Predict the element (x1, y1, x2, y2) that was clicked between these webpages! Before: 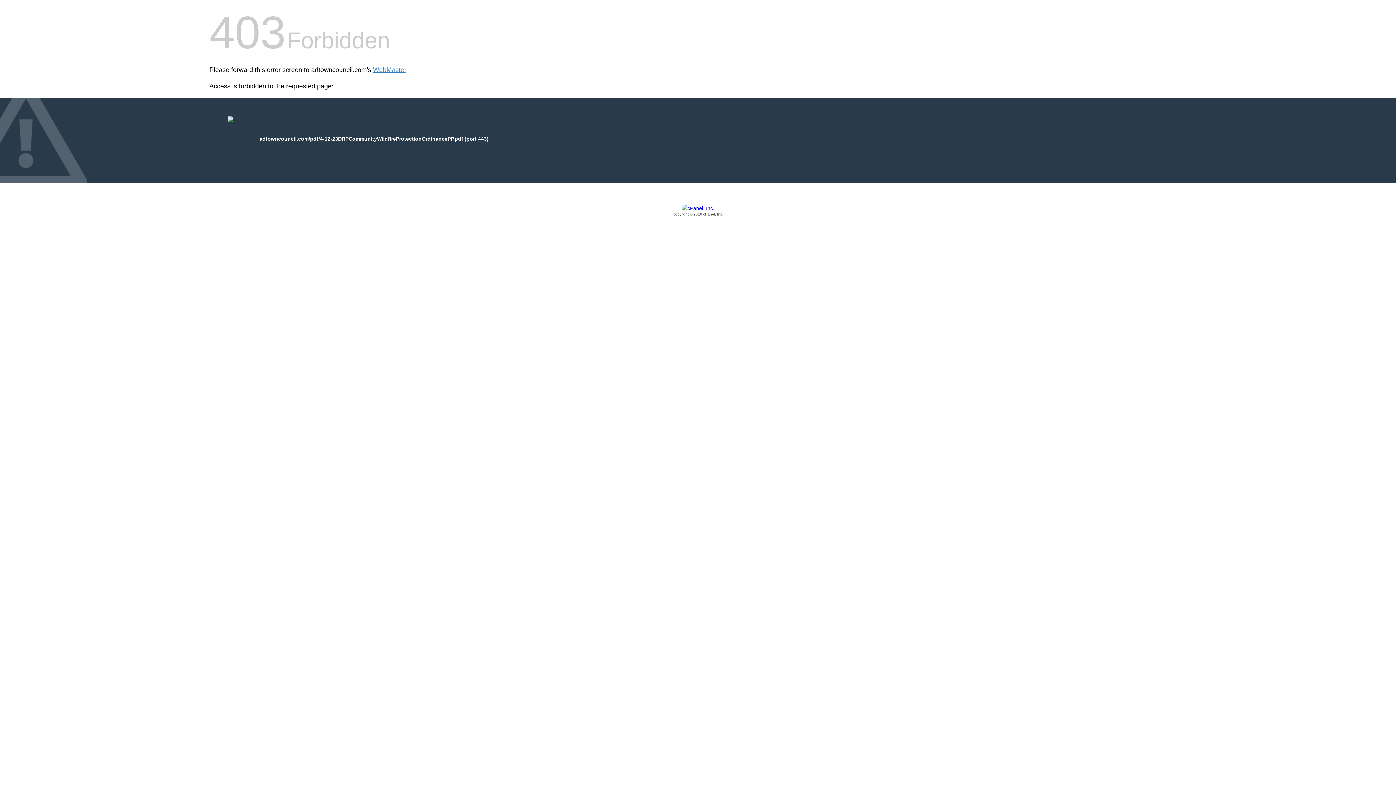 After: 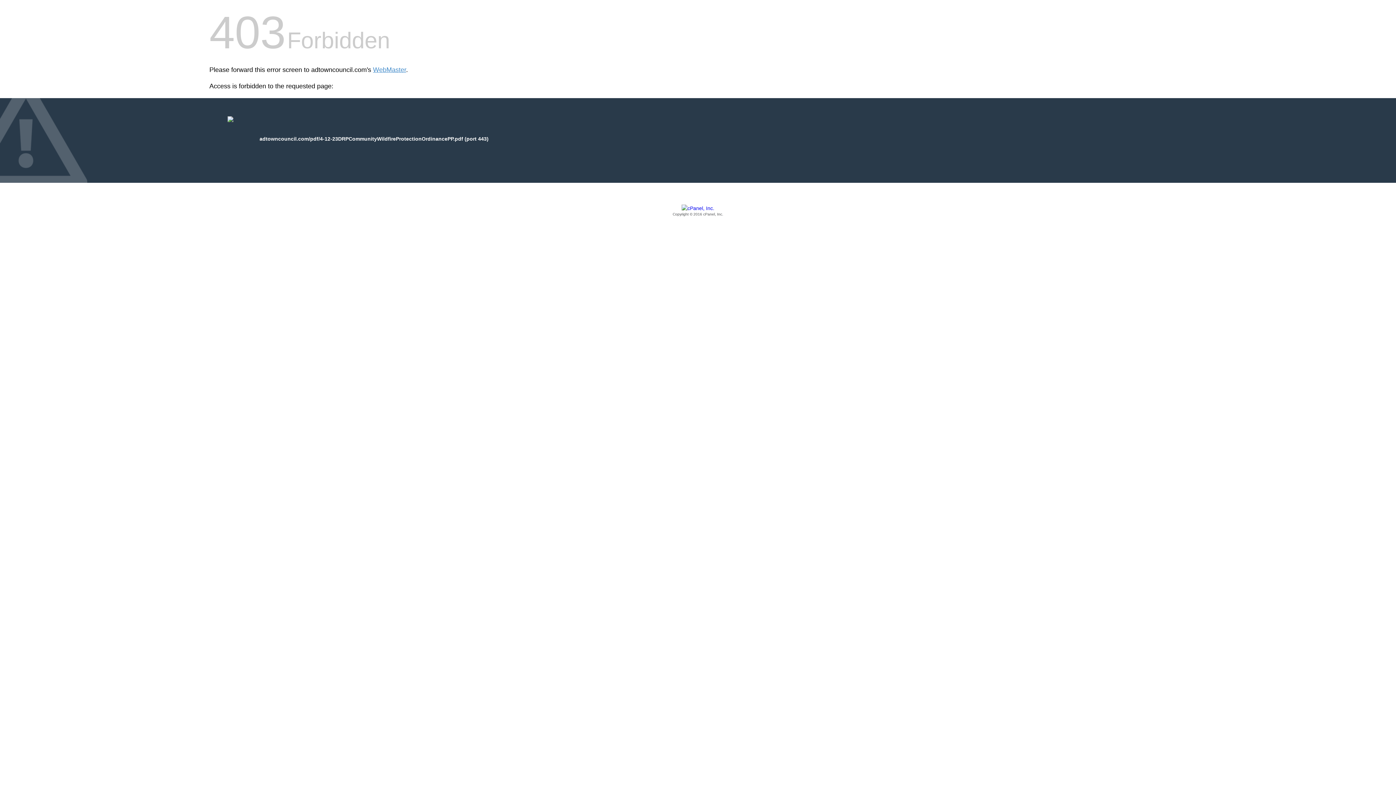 Action: label: Copyright © 2016 cPanel, Inc. bbox: (209, 205, 1186, 217)